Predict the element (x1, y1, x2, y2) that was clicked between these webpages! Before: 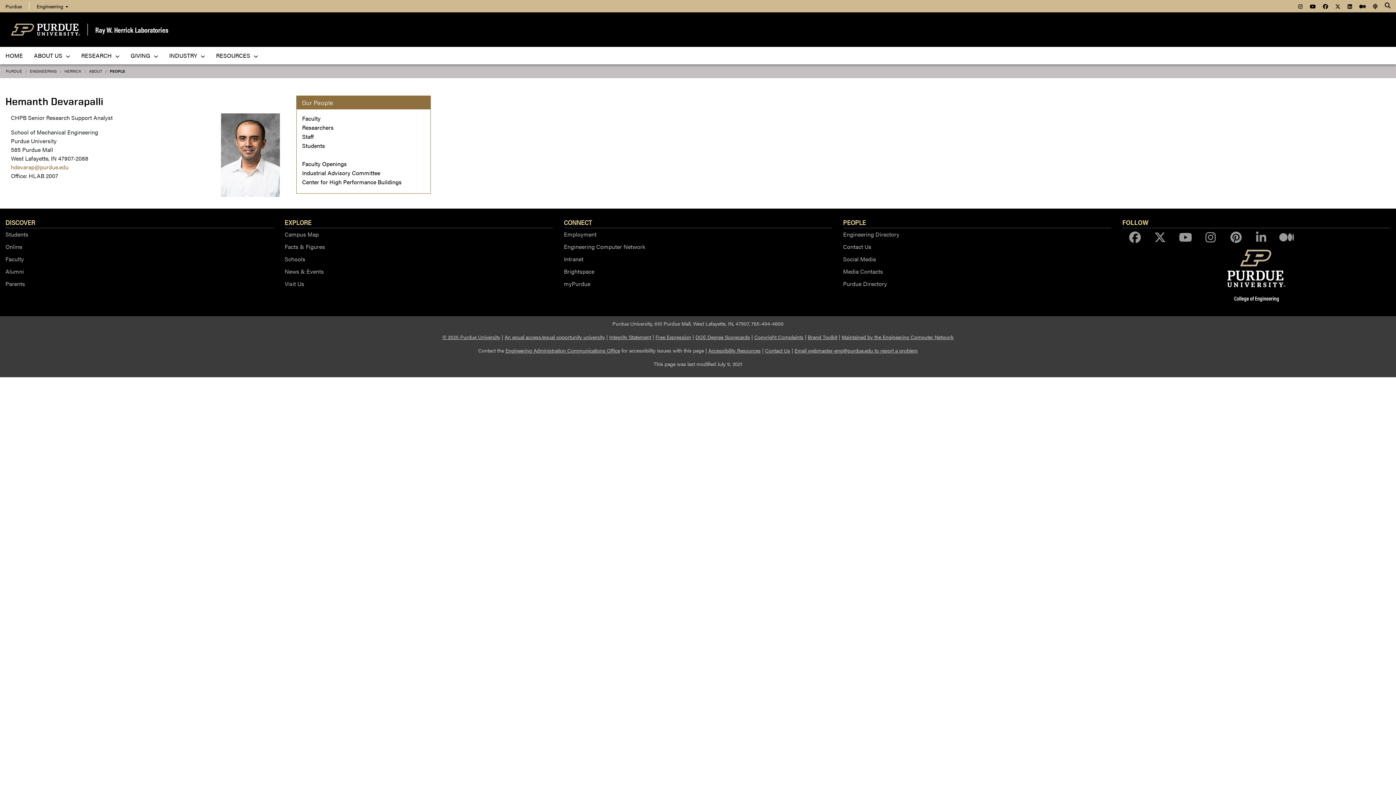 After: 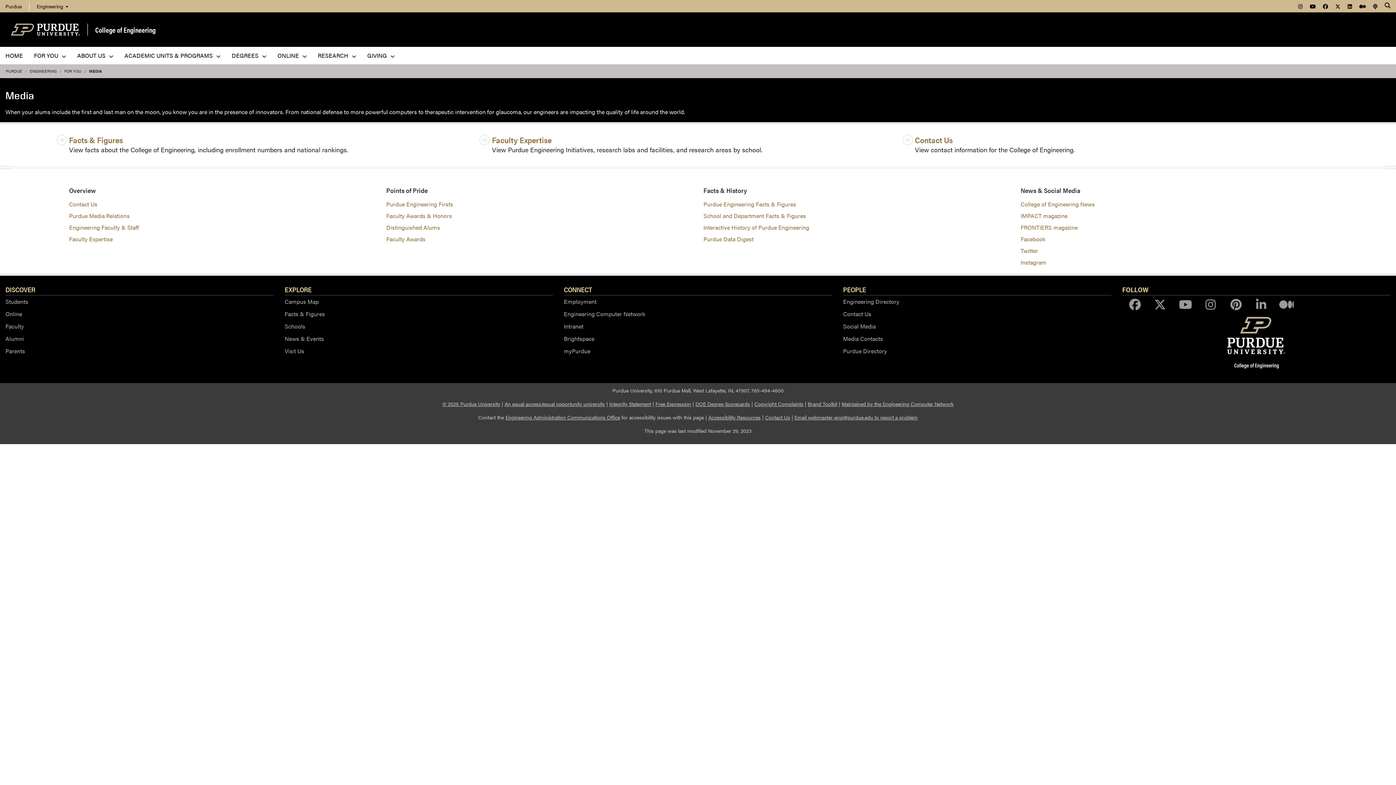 Action: label: Media Contacts bbox: (843, 265, 1111, 277)